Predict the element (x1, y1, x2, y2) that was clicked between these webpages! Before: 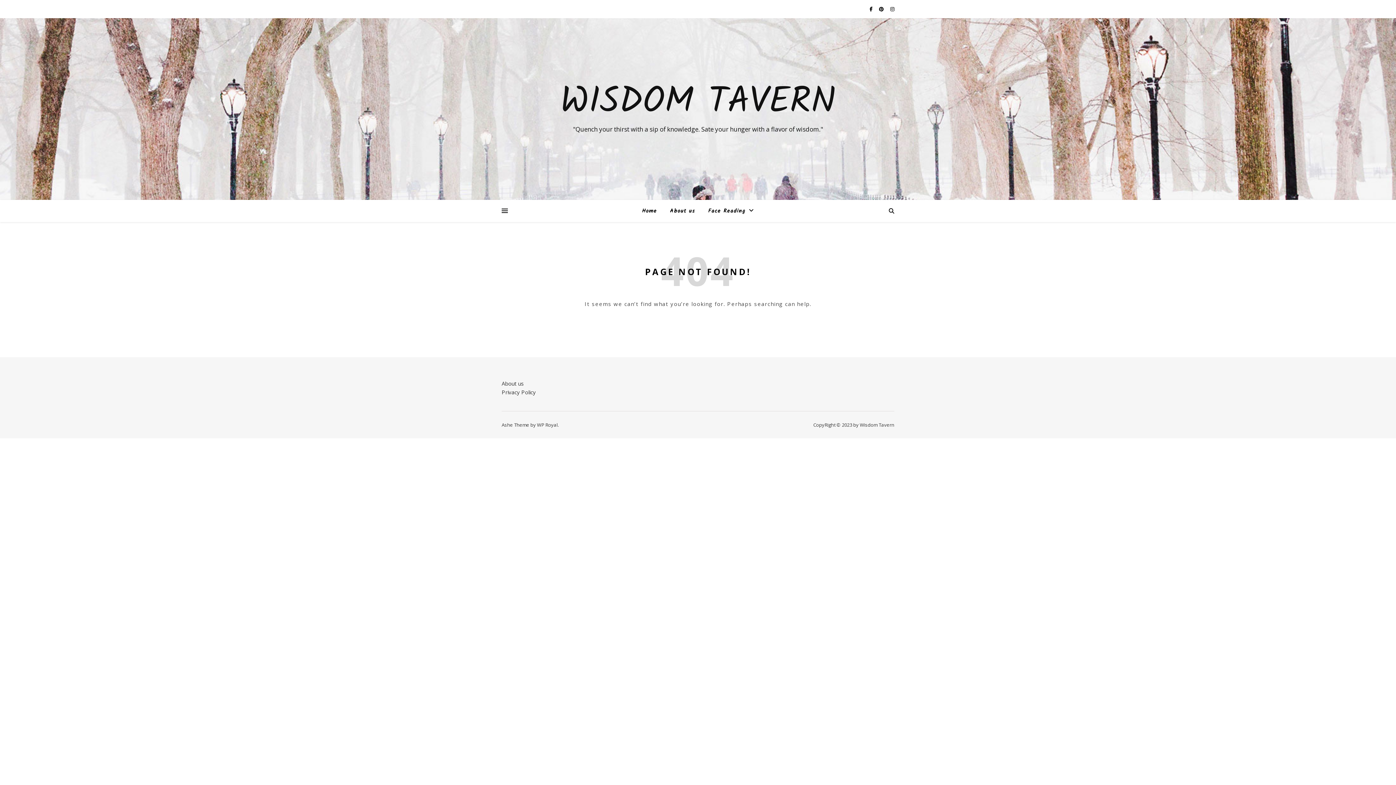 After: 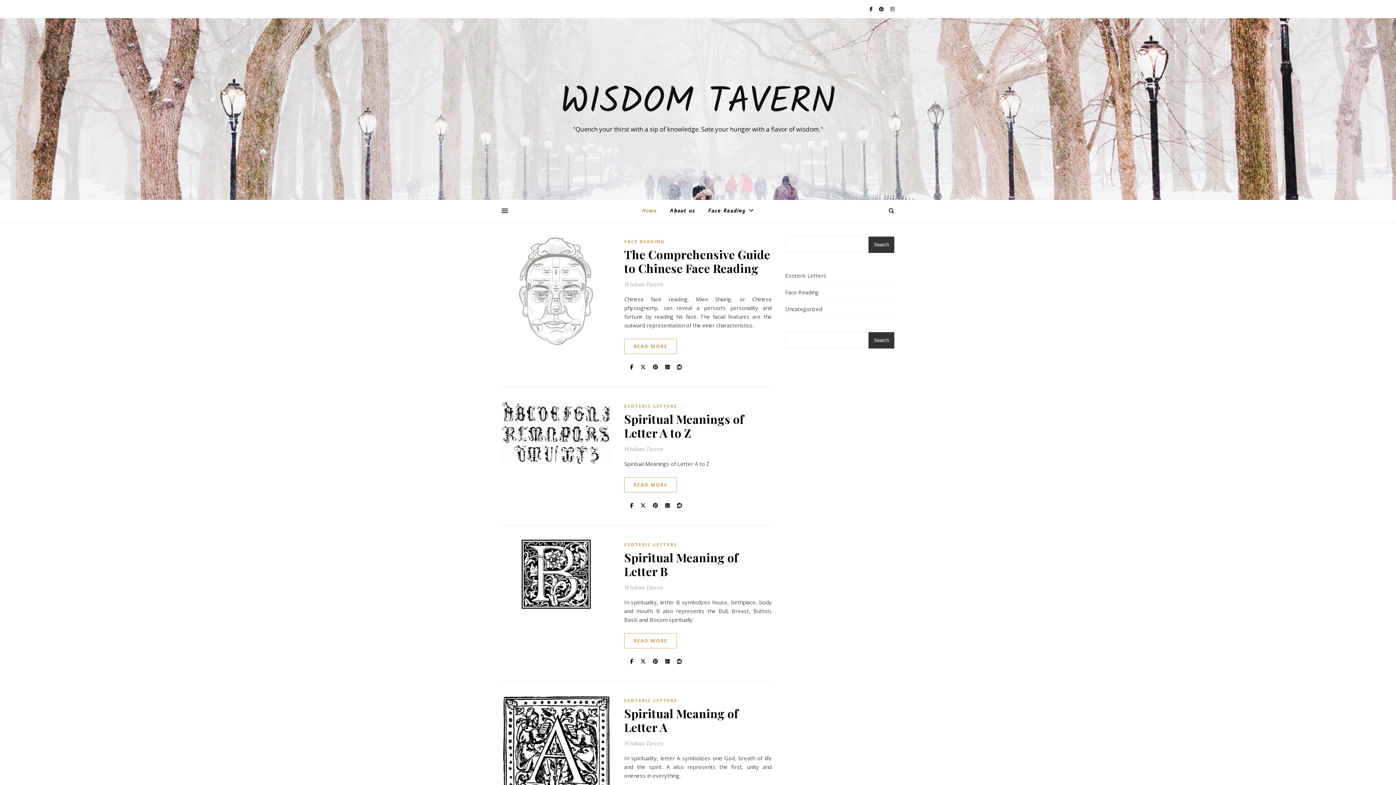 Action: bbox: (642, 200, 662, 222) label: Home